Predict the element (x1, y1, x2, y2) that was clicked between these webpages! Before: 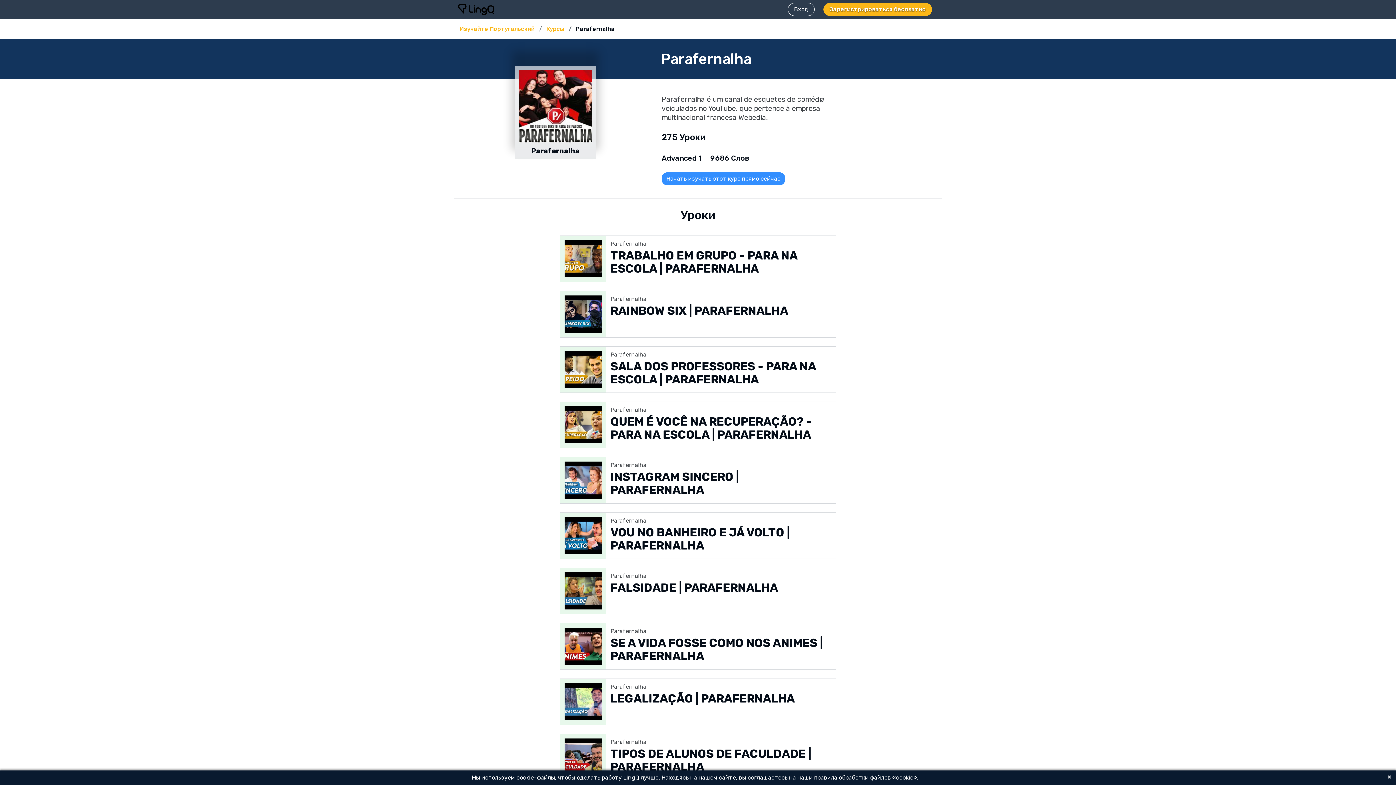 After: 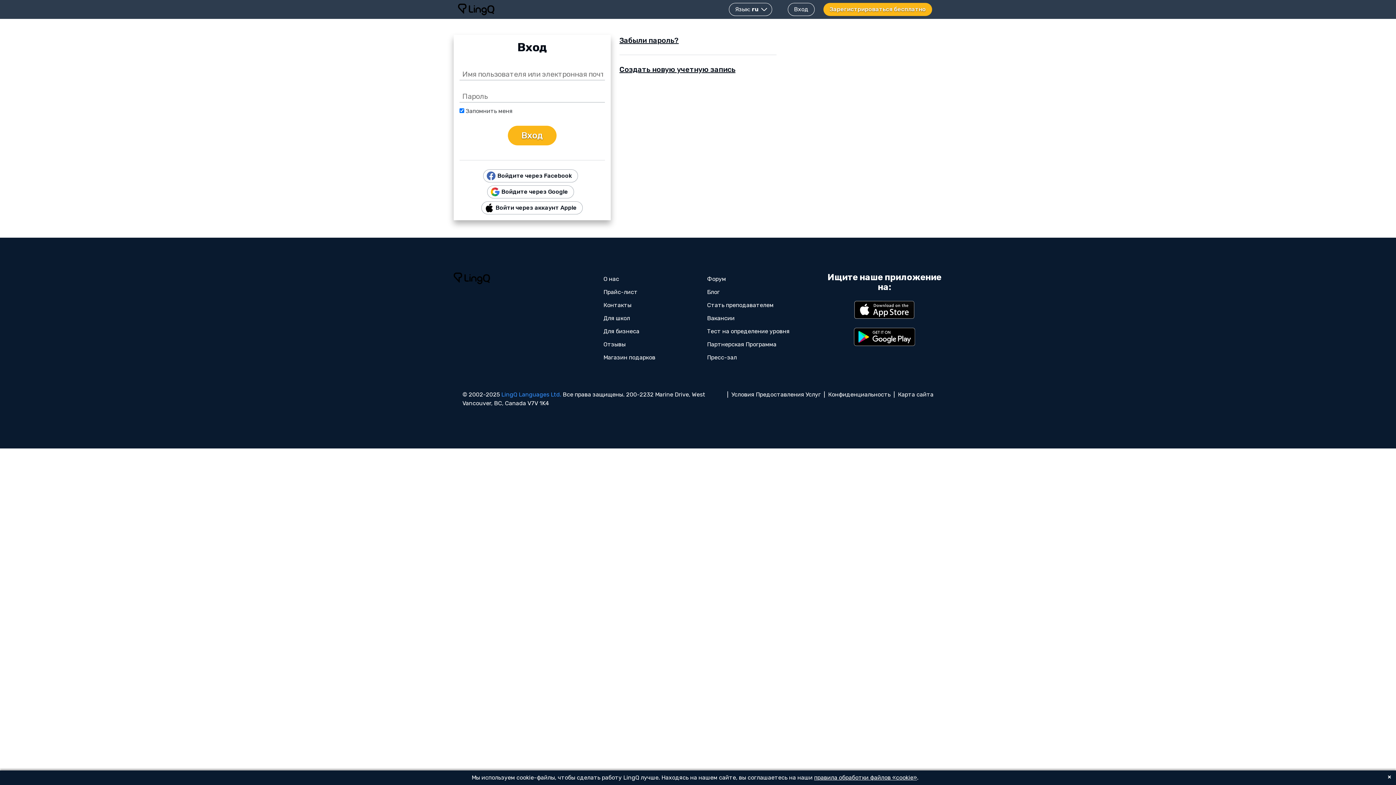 Action: label: Вход bbox: (788, 2, 814, 16)